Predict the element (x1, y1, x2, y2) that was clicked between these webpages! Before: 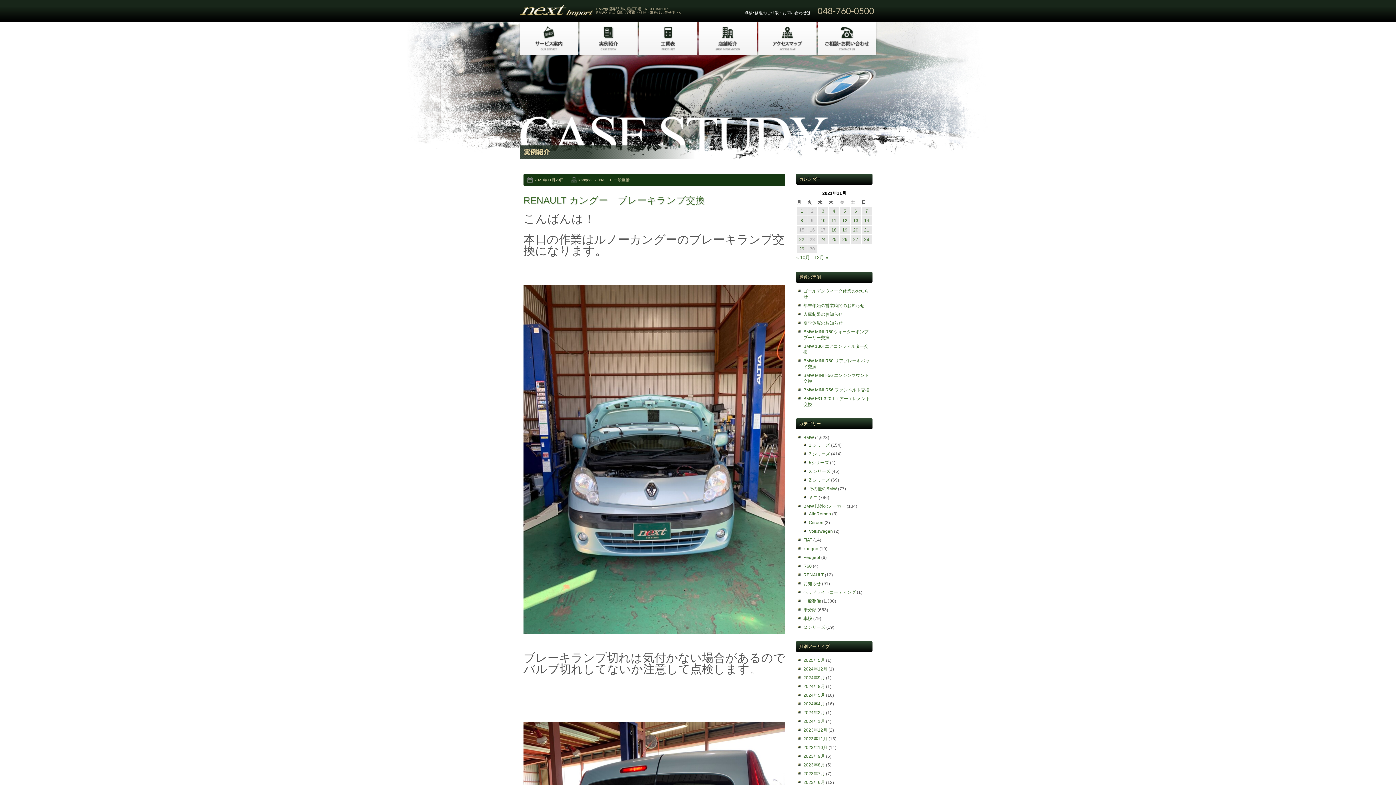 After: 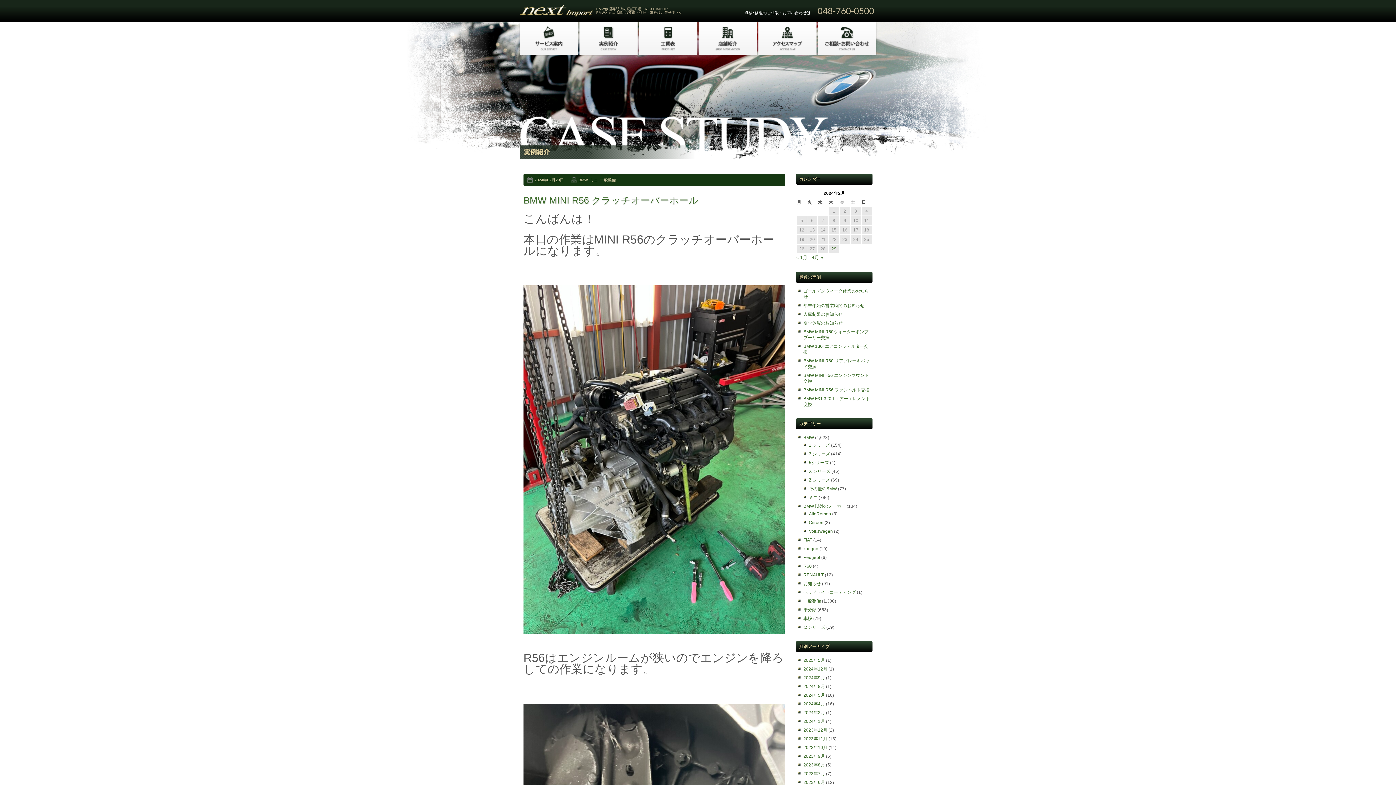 Action: label: 2024年2月 bbox: (803, 710, 825, 715)